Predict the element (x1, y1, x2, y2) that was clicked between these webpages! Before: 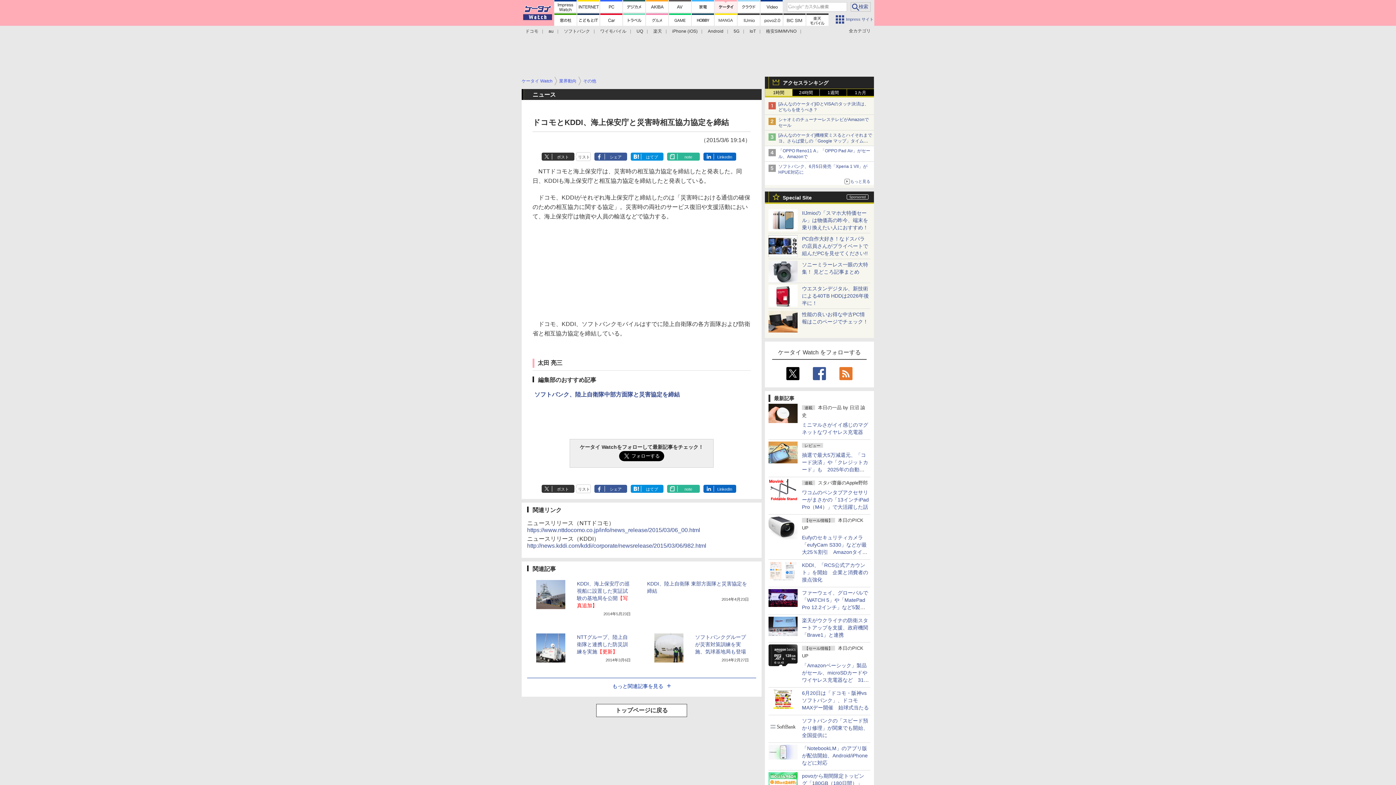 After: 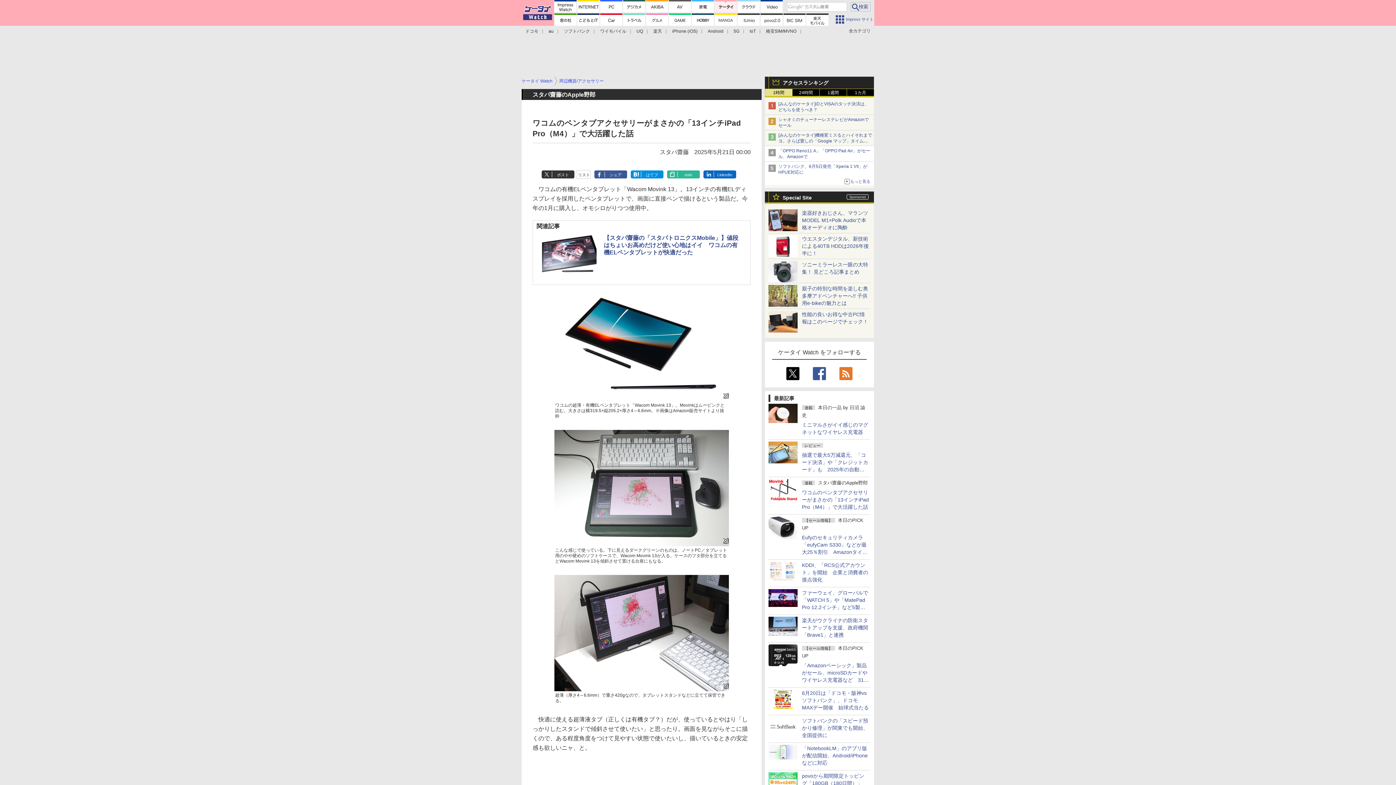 Action: bbox: (768, 494, 797, 500)